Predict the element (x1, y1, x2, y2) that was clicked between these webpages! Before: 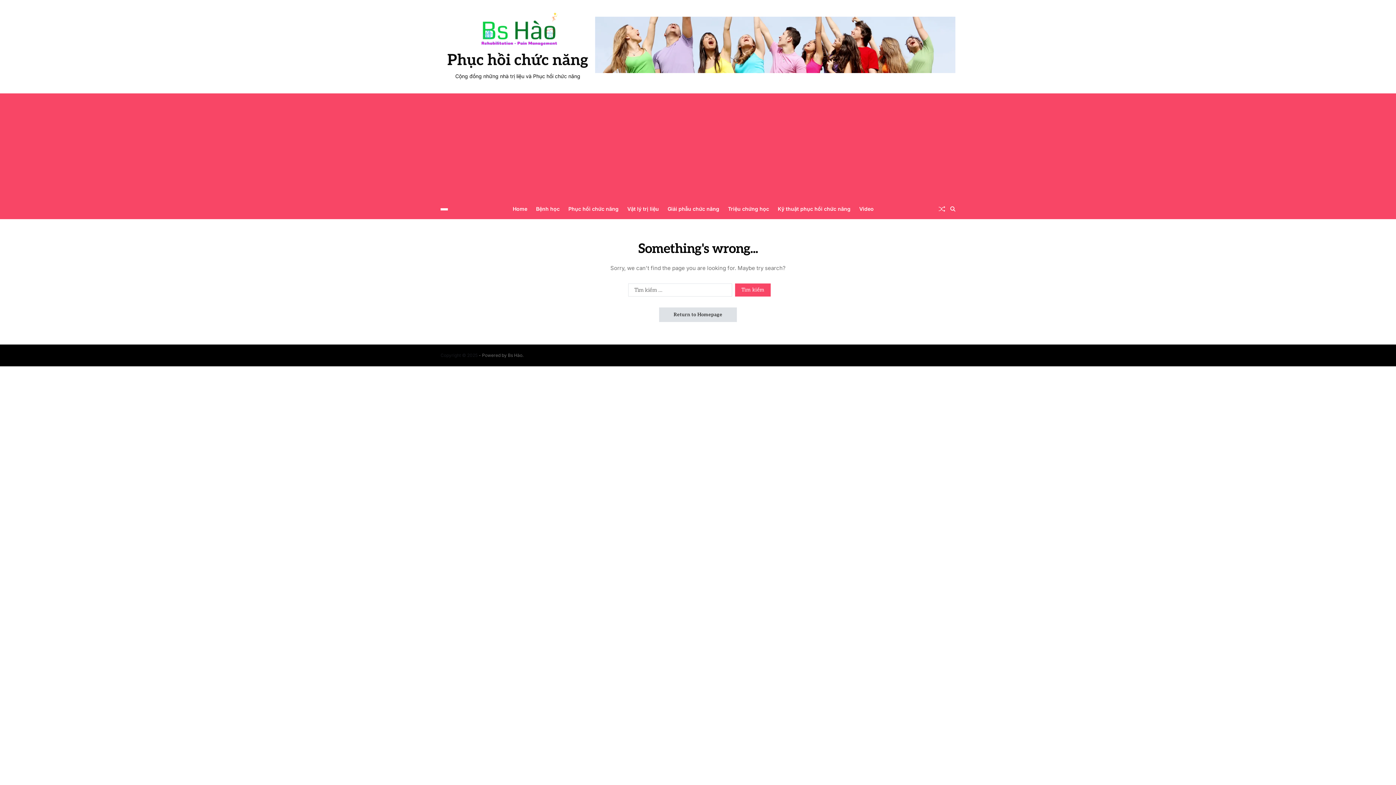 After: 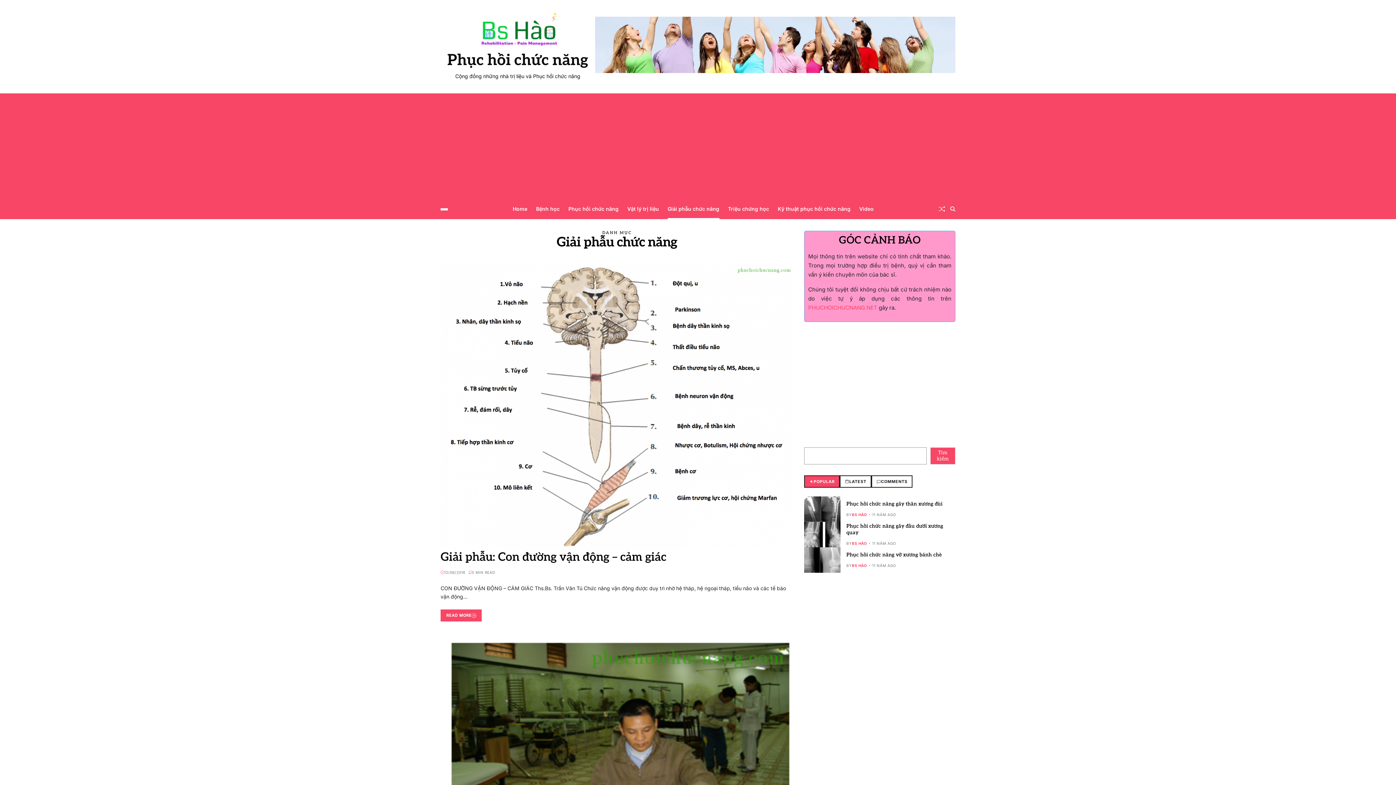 Action: bbox: (667, 198, 719, 219) label: Giải phẫu chức năng